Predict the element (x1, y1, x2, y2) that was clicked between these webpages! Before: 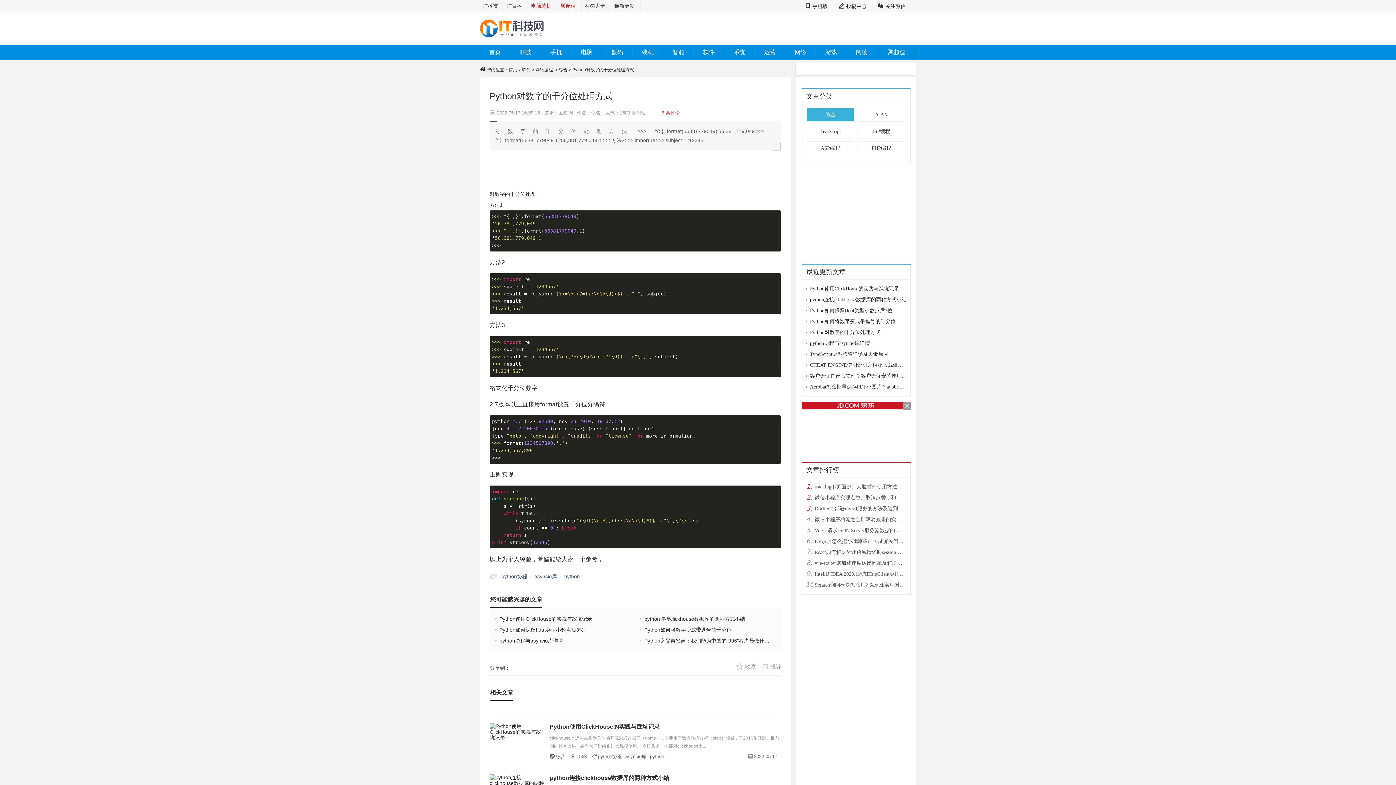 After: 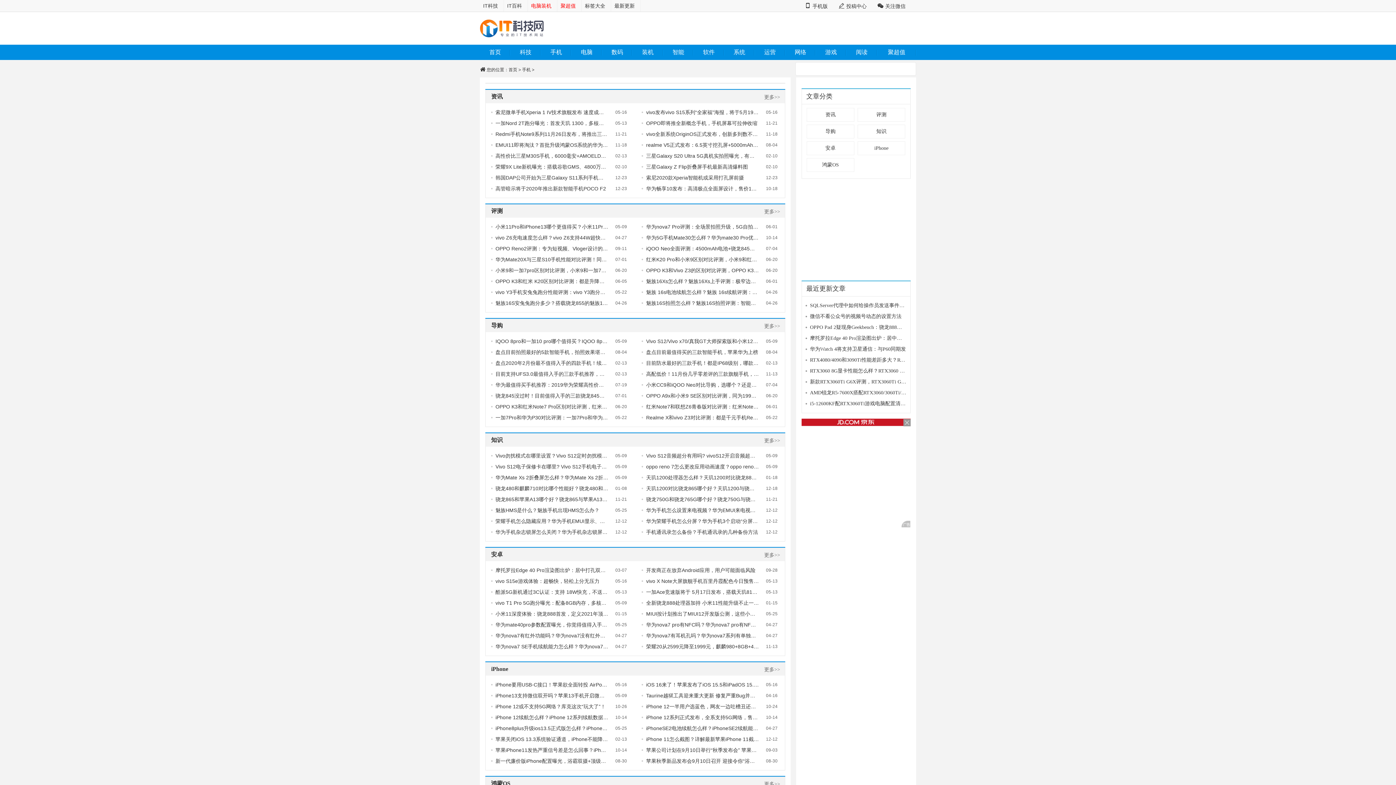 Action: label: 手机 bbox: (541, 44, 571, 60)